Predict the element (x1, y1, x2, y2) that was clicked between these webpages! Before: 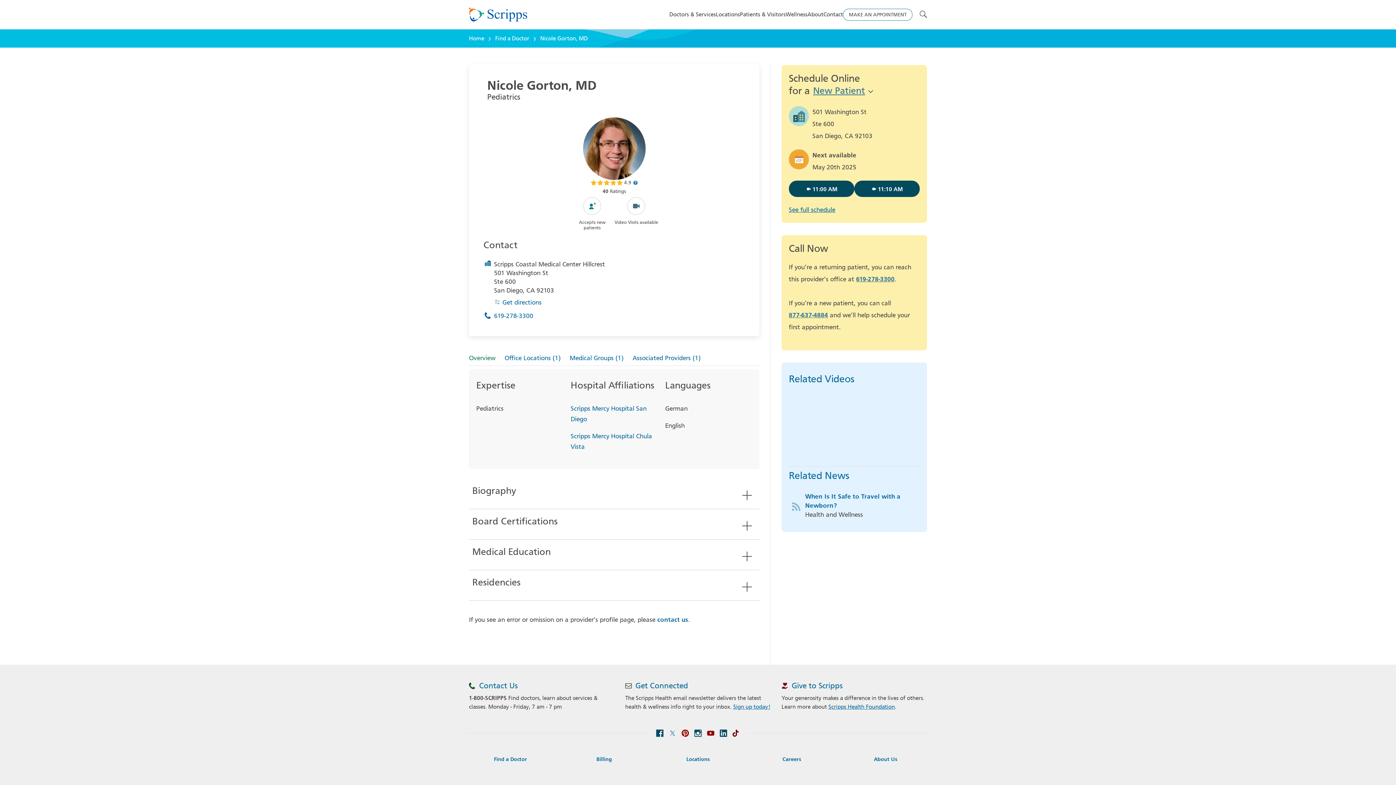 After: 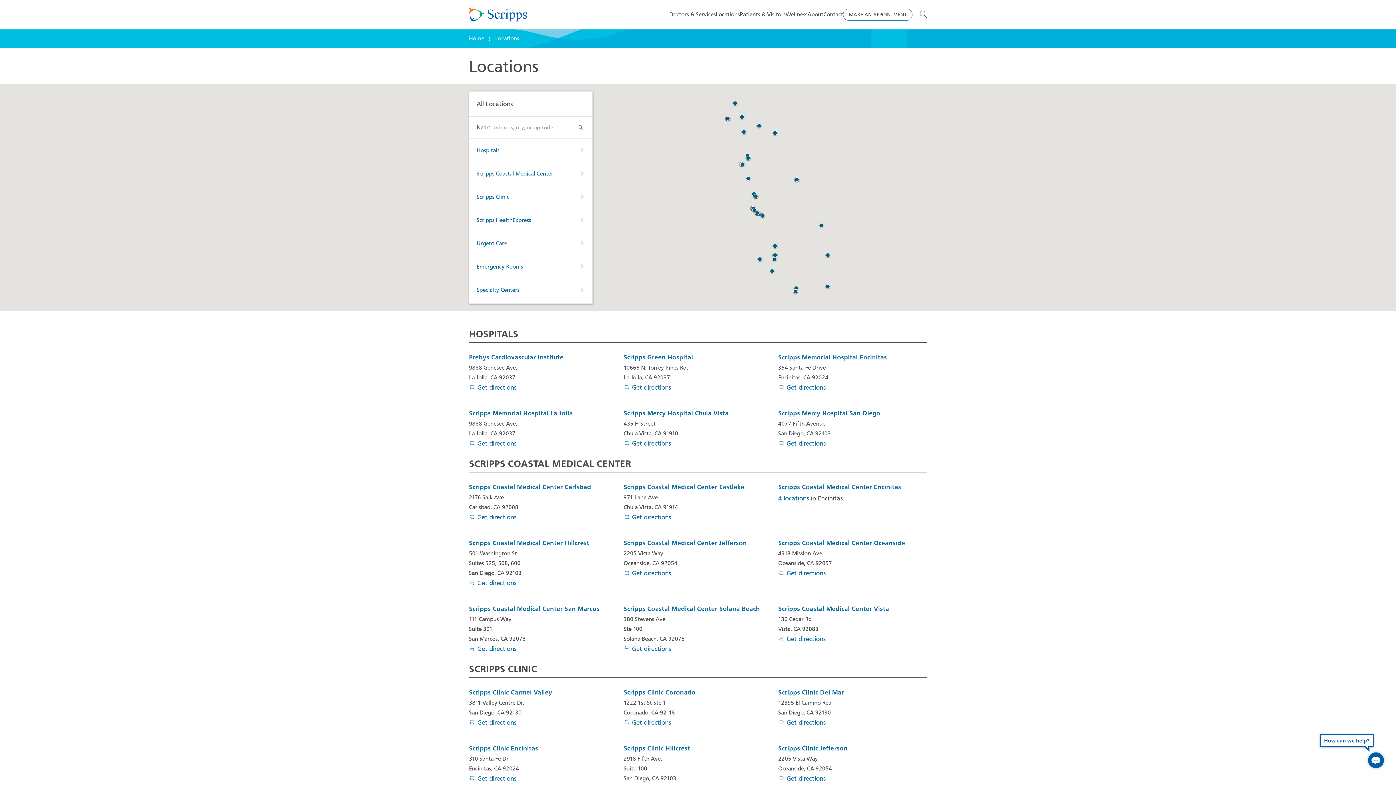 Action: label: Locations bbox: (716, 10, 740, 18)